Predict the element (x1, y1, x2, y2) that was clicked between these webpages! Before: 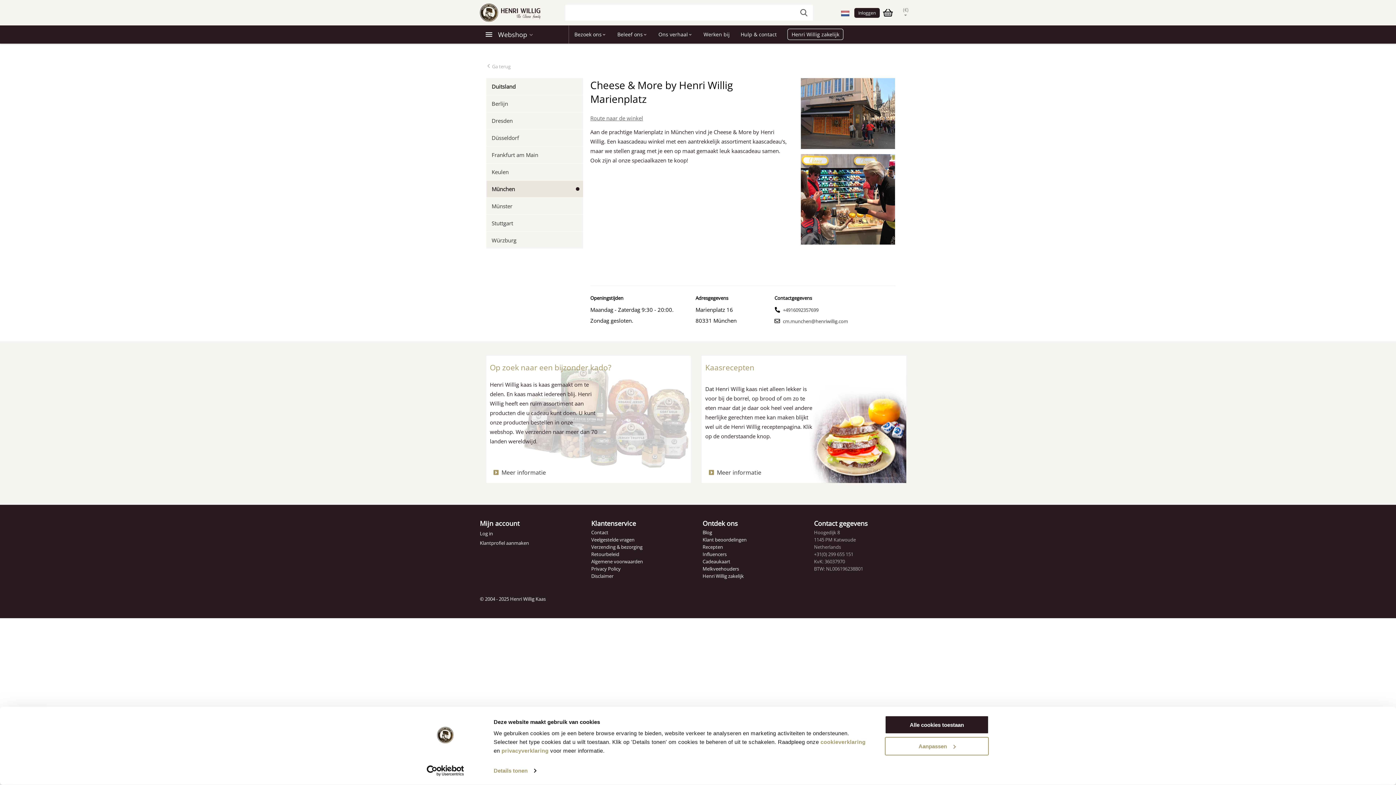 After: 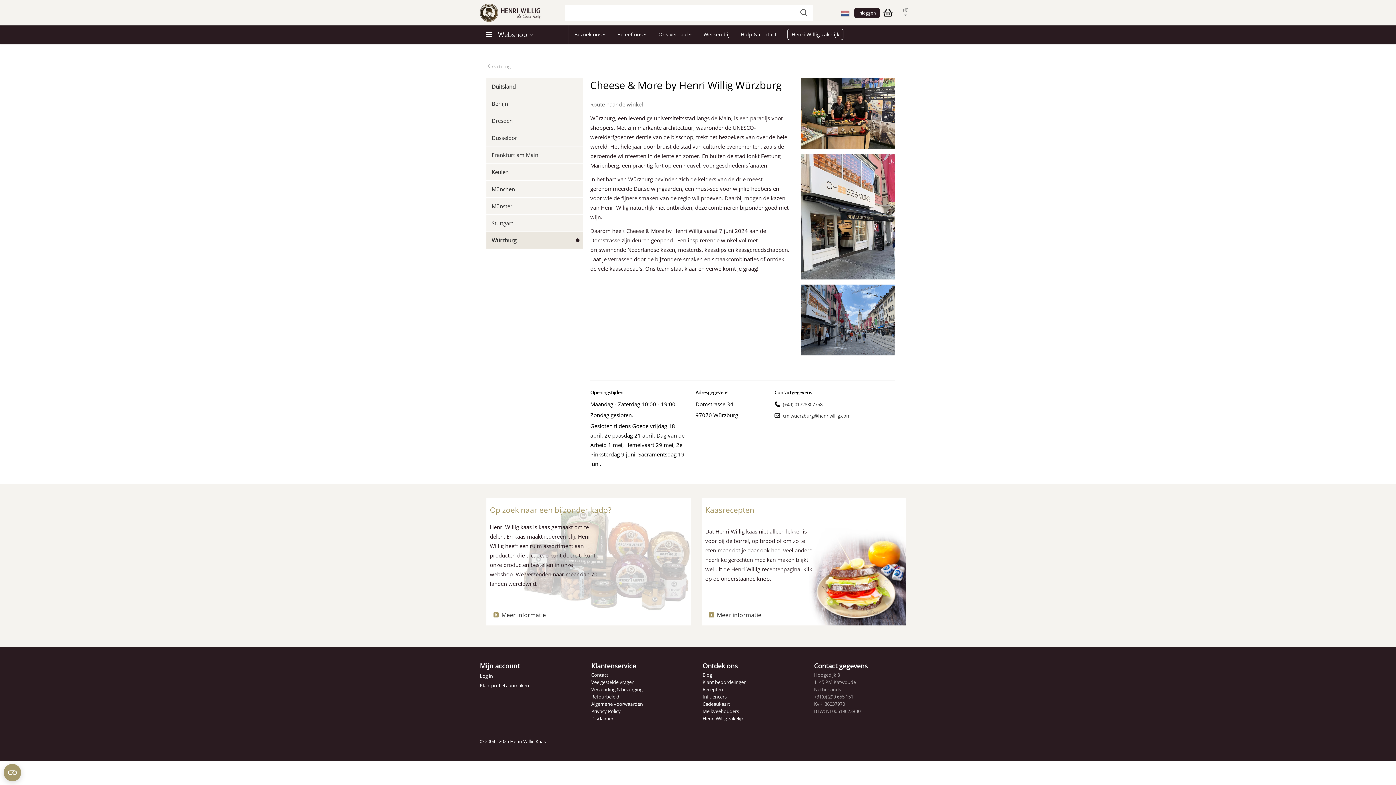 Action: label: Würzburg bbox: (486, 232, 583, 249)